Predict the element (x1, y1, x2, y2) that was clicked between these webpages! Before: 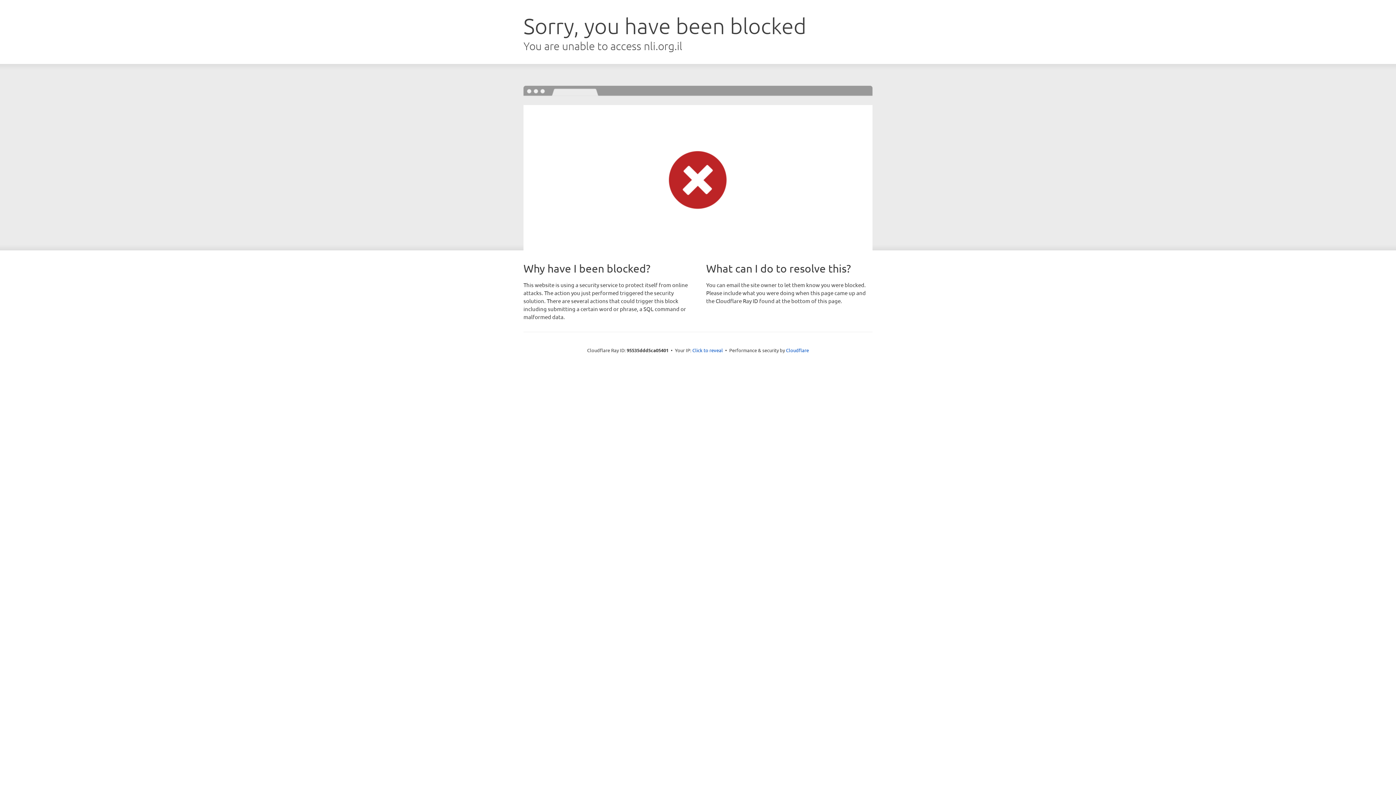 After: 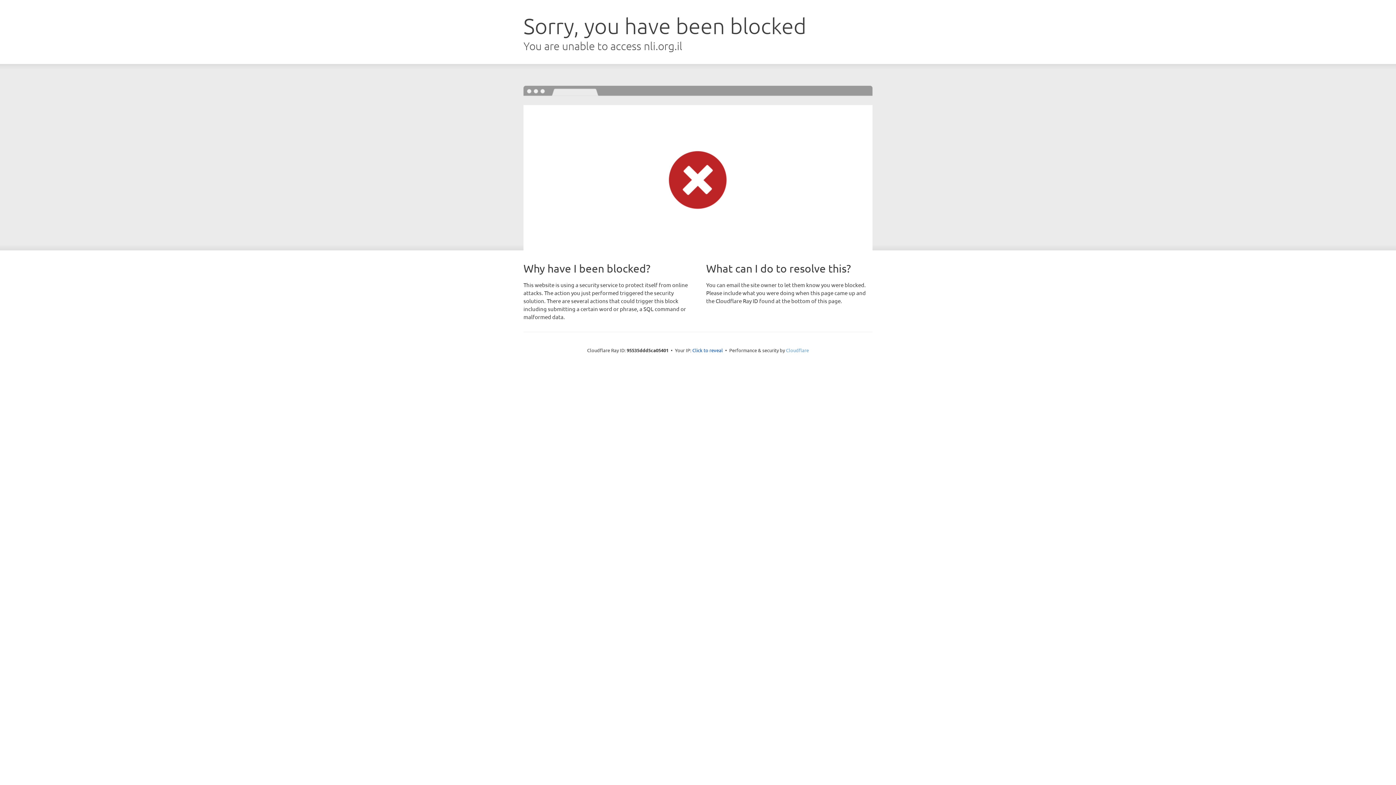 Action: bbox: (786, 347, 809, 353) label: Cloudflare